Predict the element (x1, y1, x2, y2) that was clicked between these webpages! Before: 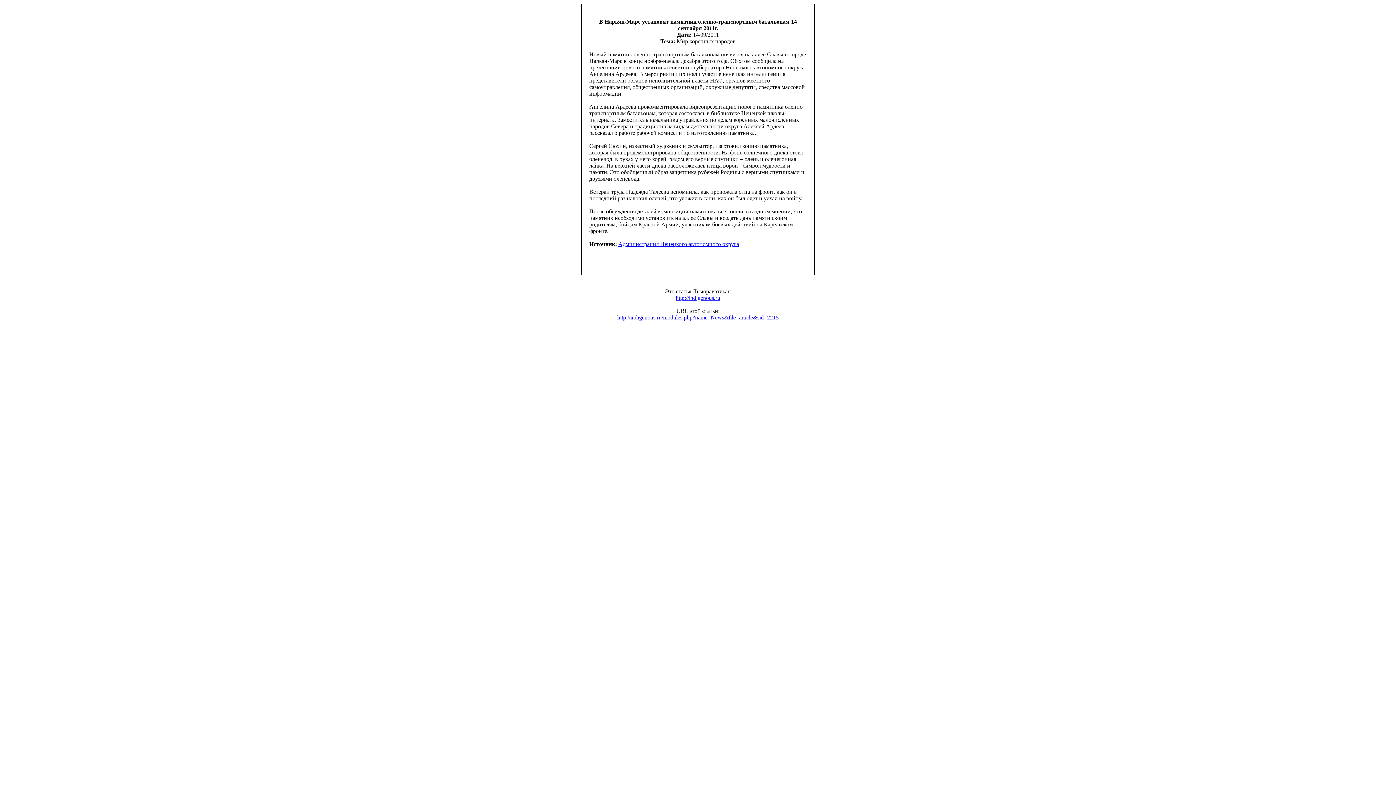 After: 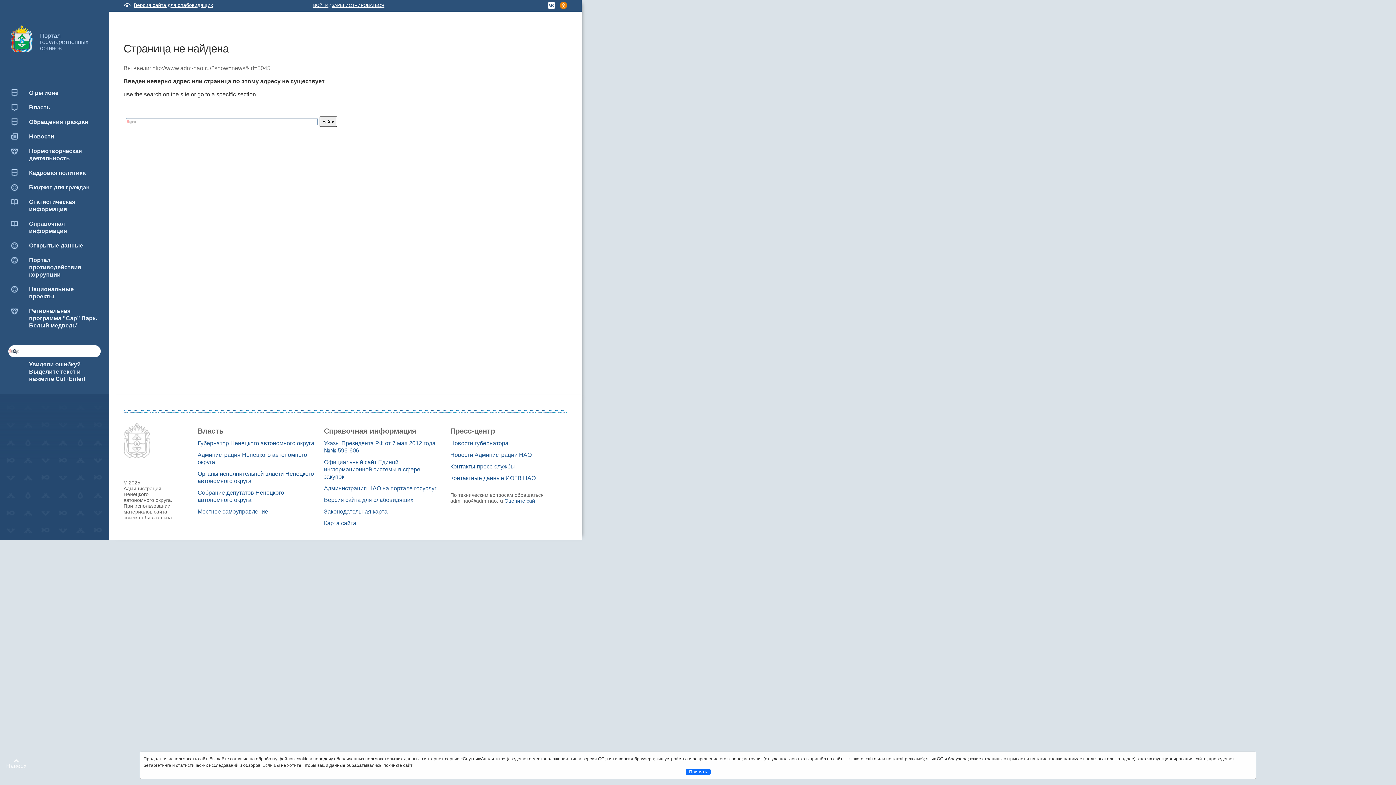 Action: label: Администрация Ненецкого автономного округа bbox: (618, 241, 739, 247)